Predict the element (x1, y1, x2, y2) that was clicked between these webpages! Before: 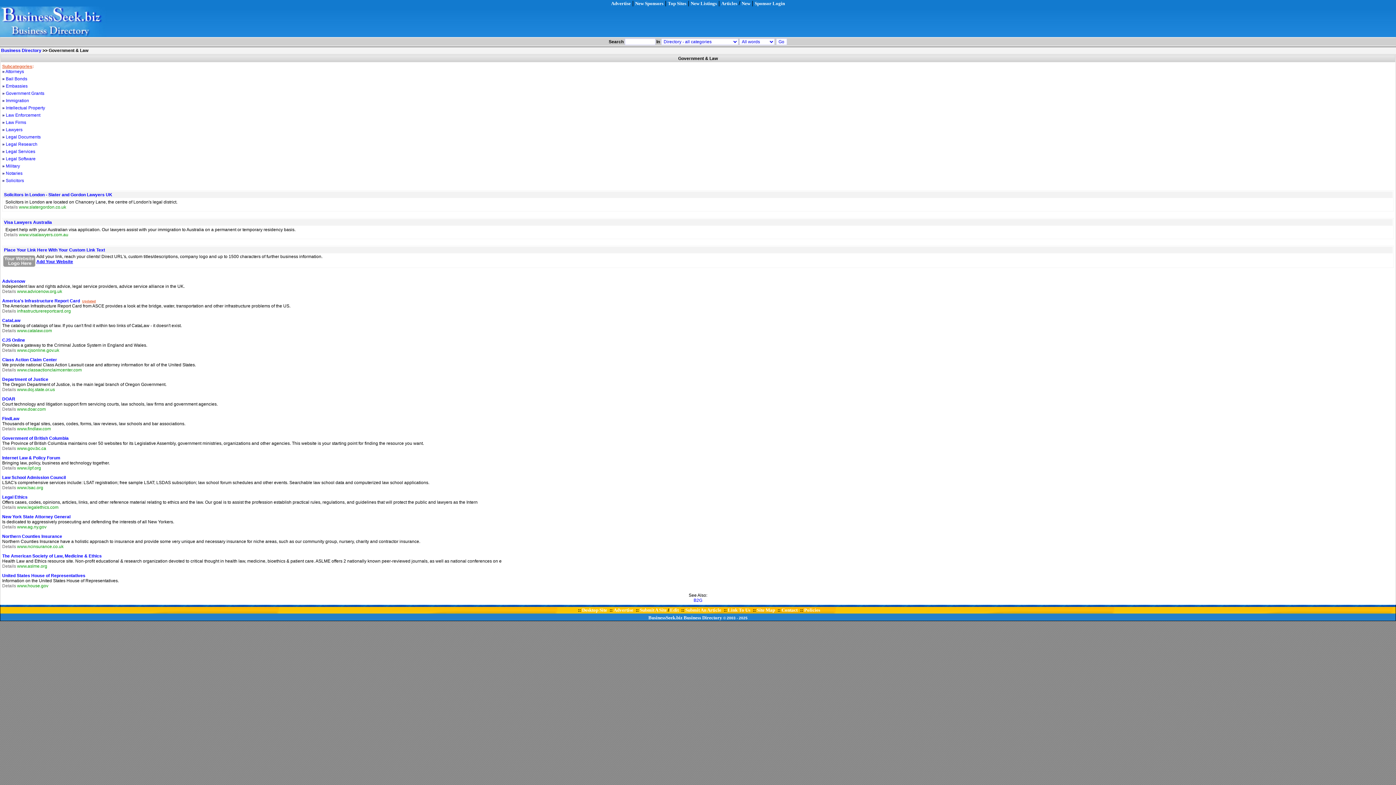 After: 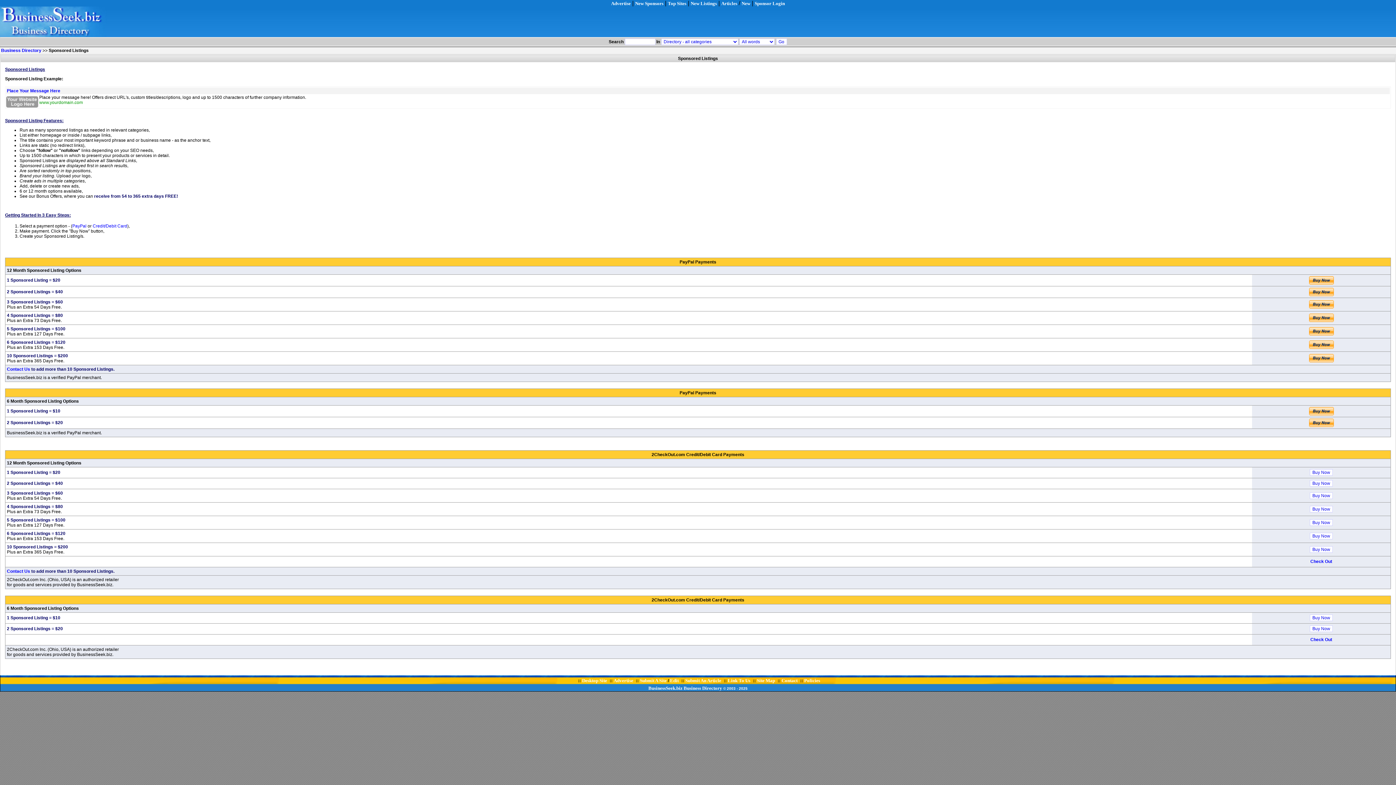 Action: bbox: (3, 262, 35, 268)